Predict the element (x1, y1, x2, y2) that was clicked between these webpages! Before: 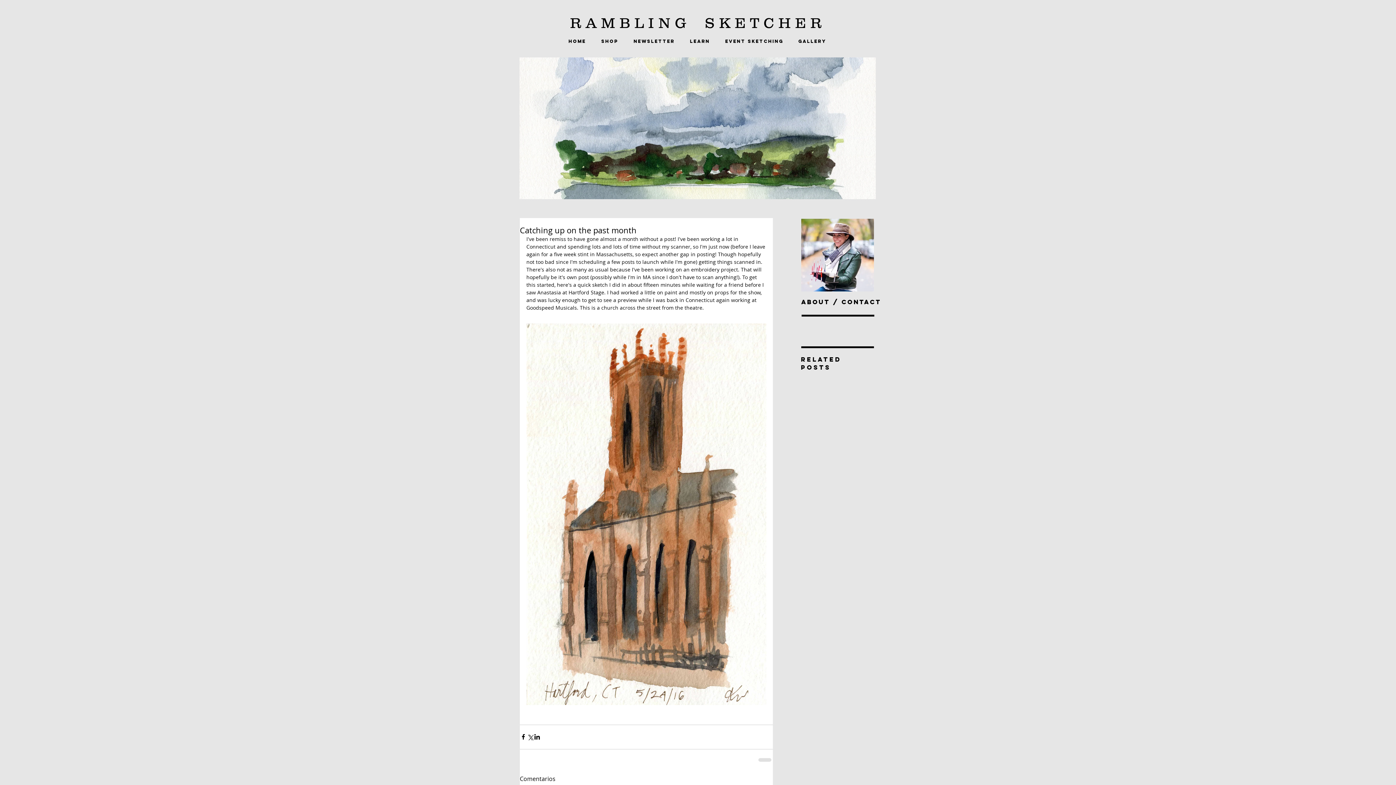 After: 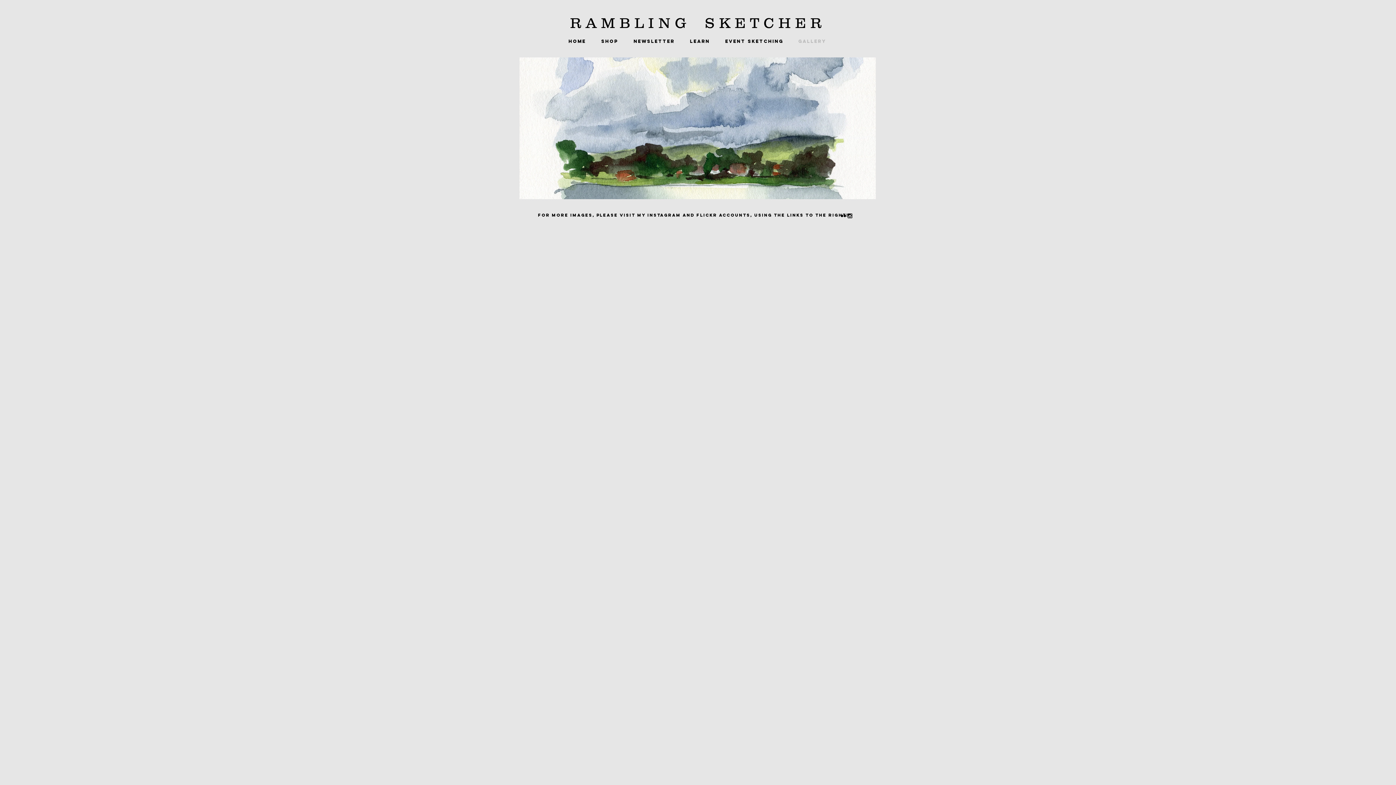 Action: label: GALLERY bbox: (793, 34, 836, 47)